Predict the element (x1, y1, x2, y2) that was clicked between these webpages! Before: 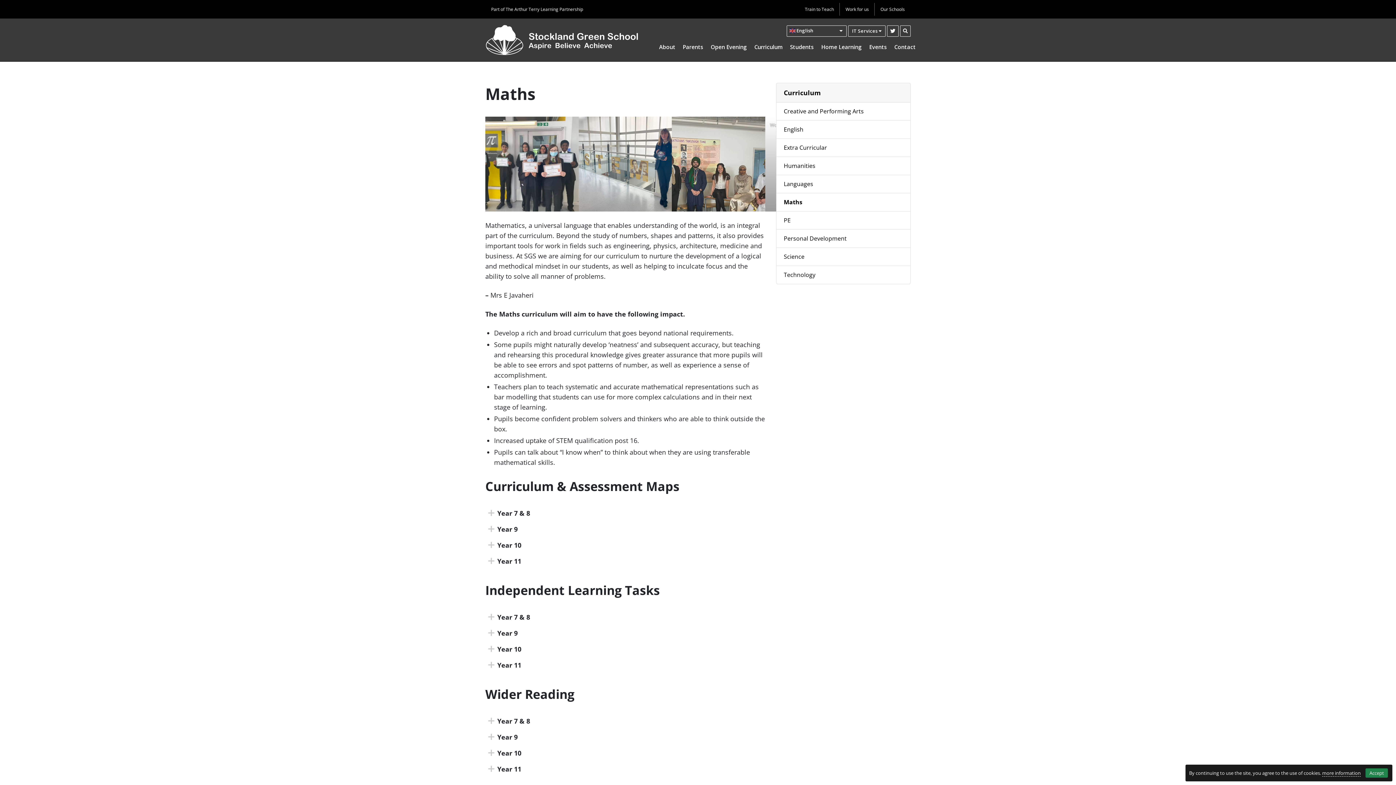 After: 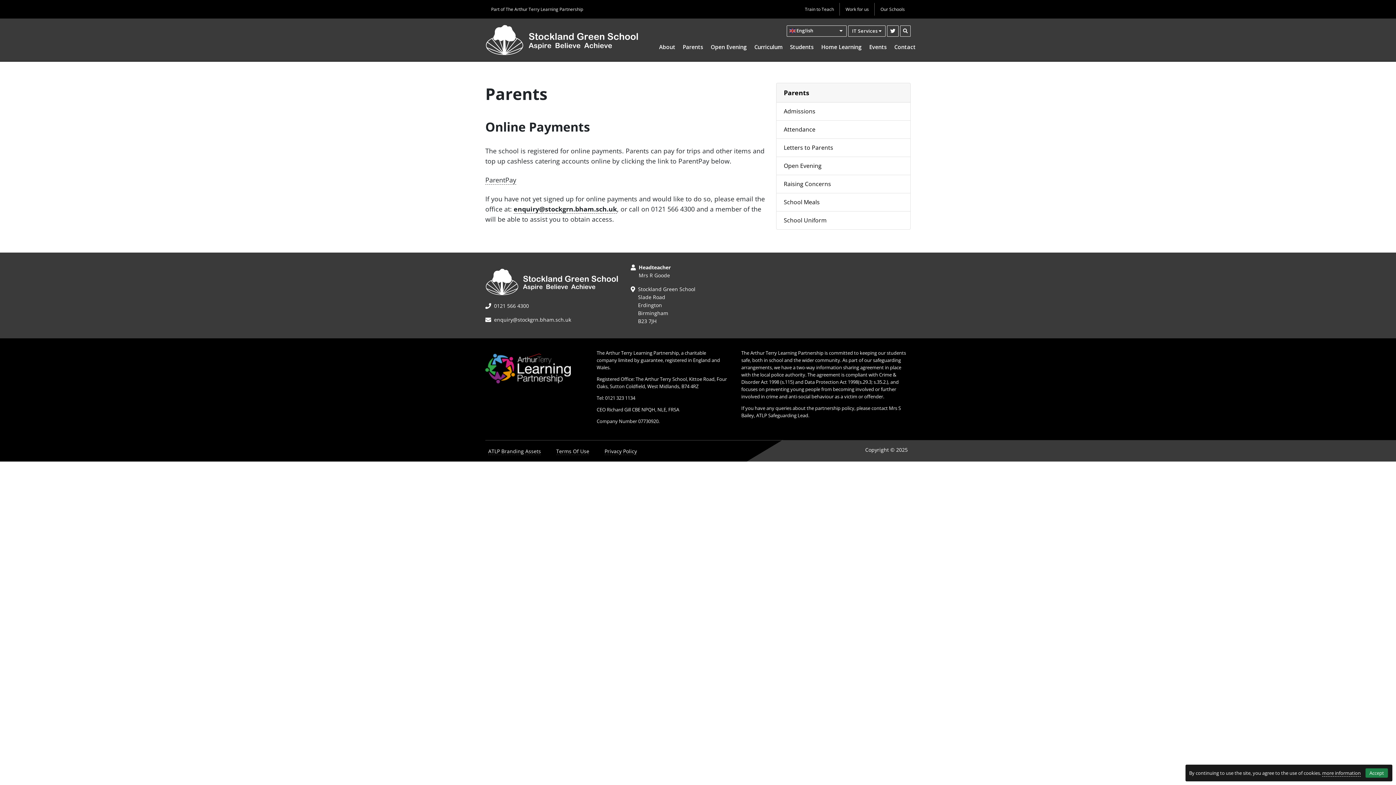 Action: label: Parents bbox: (679, 38, 707, 54)